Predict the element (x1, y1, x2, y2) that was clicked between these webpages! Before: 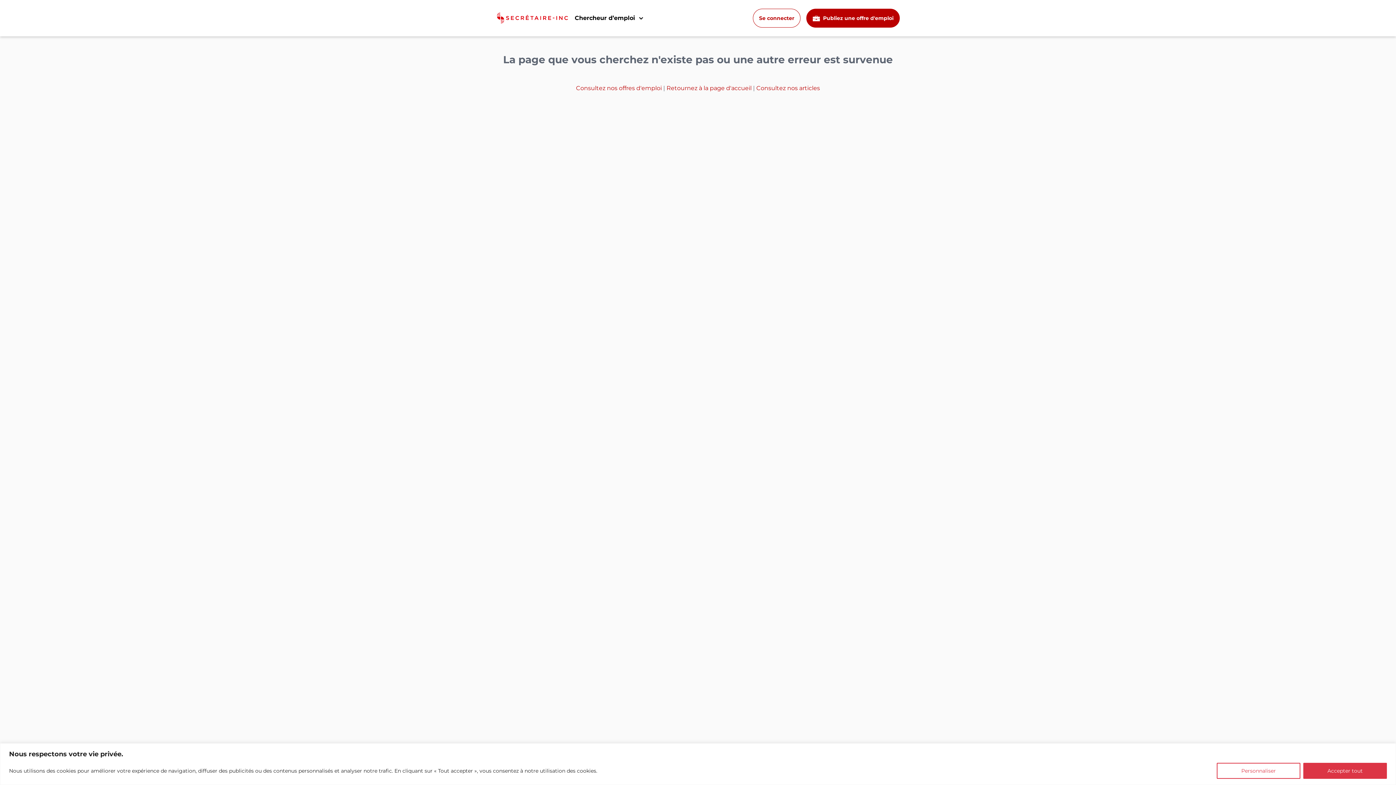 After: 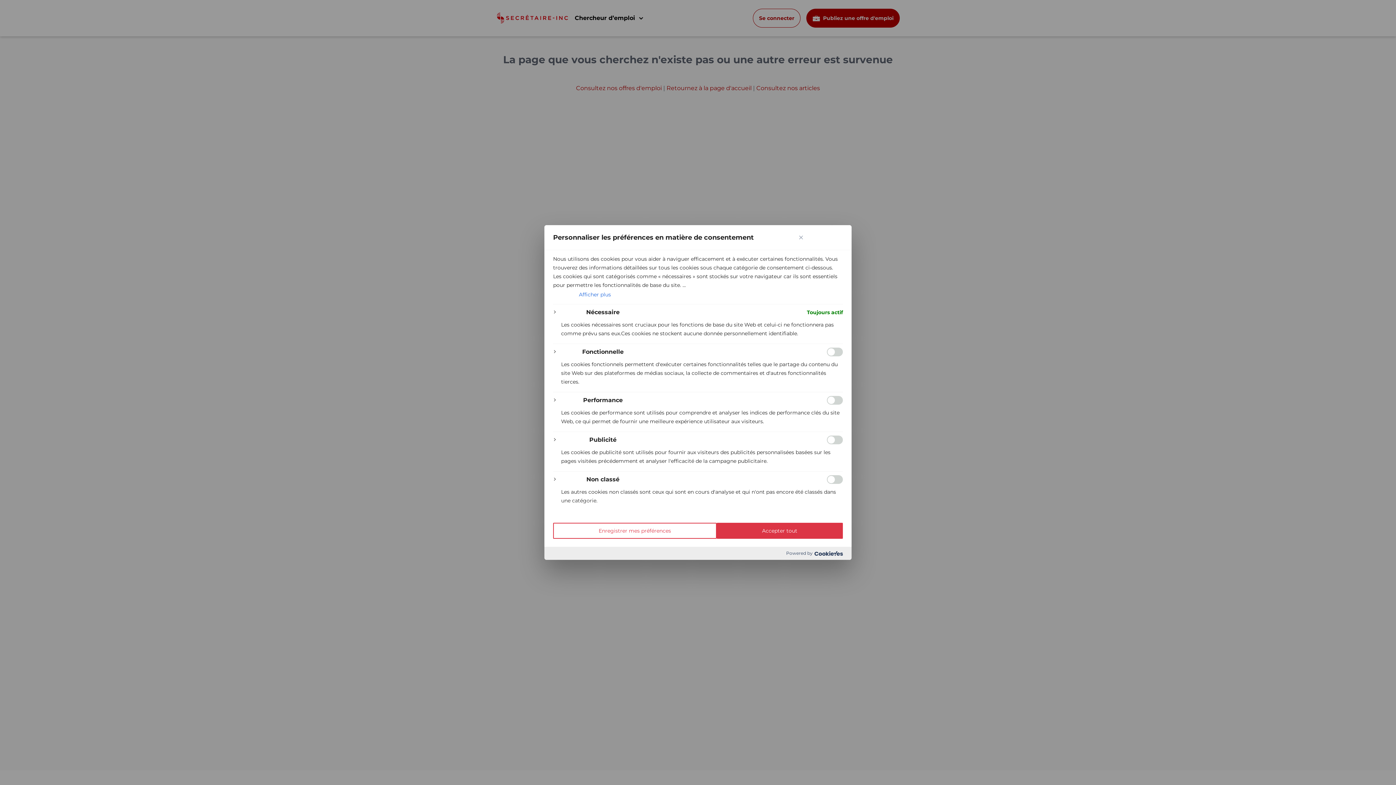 Action: label: Personnaliser bbox: (1217, 763, 1300, 779)